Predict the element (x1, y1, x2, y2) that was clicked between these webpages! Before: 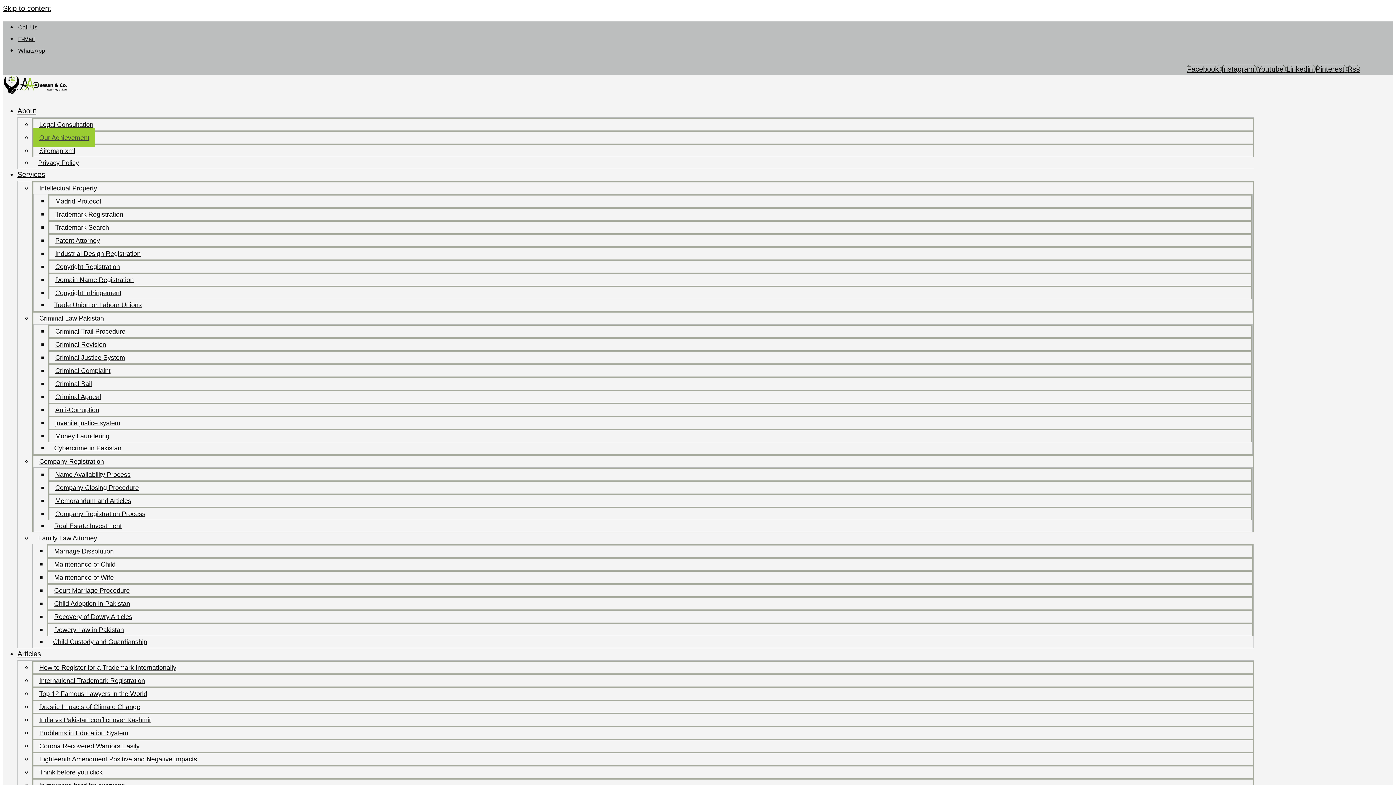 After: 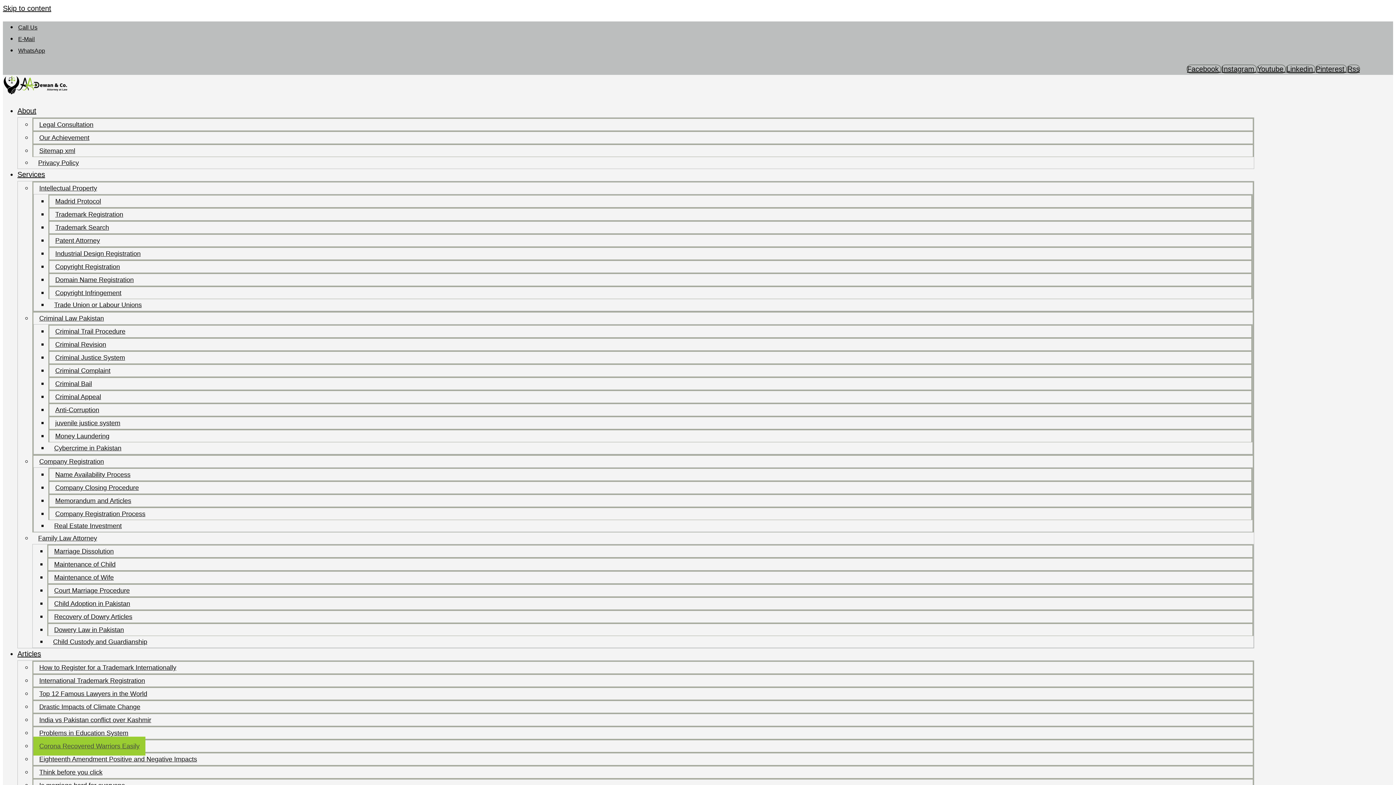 Action: bbox: (33, 737, 145, 756) label: Corona Recovered Warriors Easily